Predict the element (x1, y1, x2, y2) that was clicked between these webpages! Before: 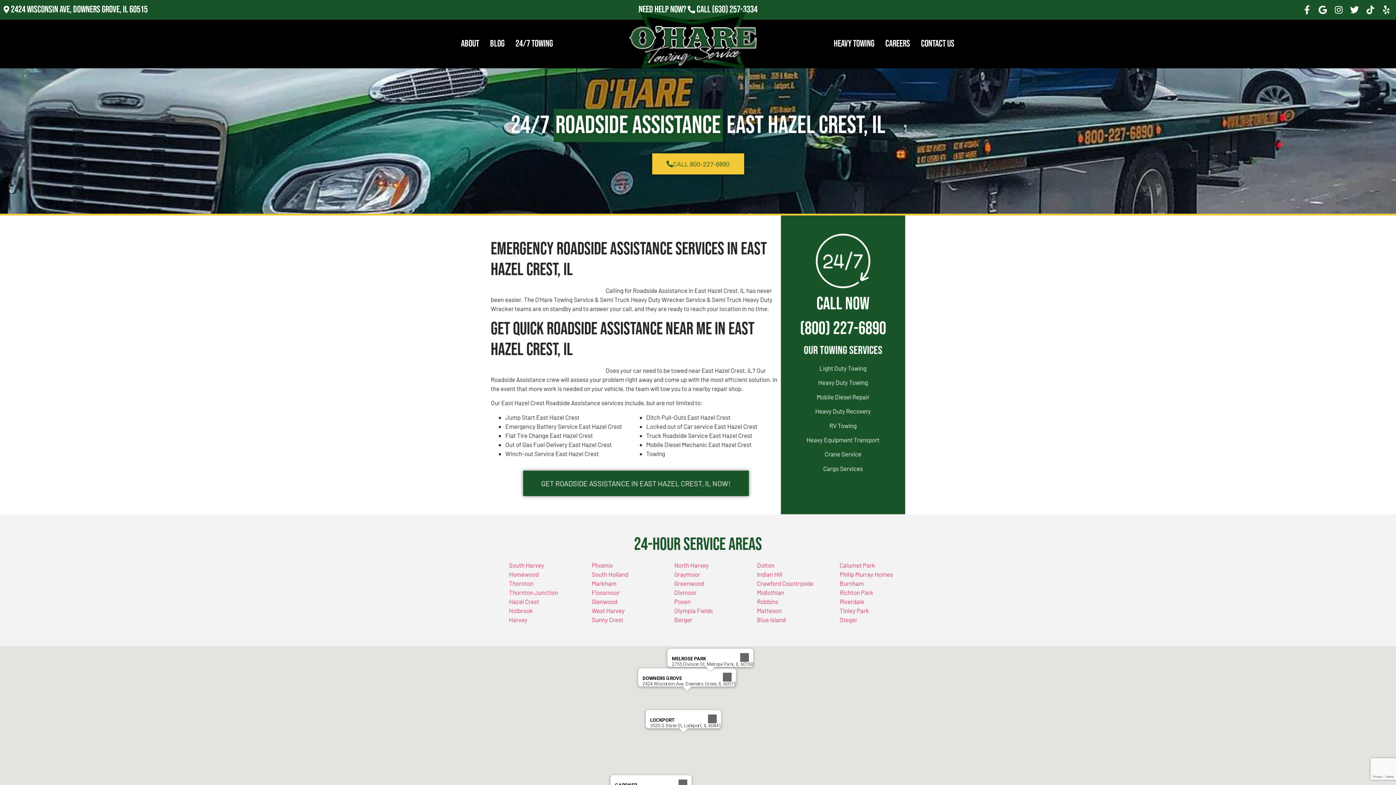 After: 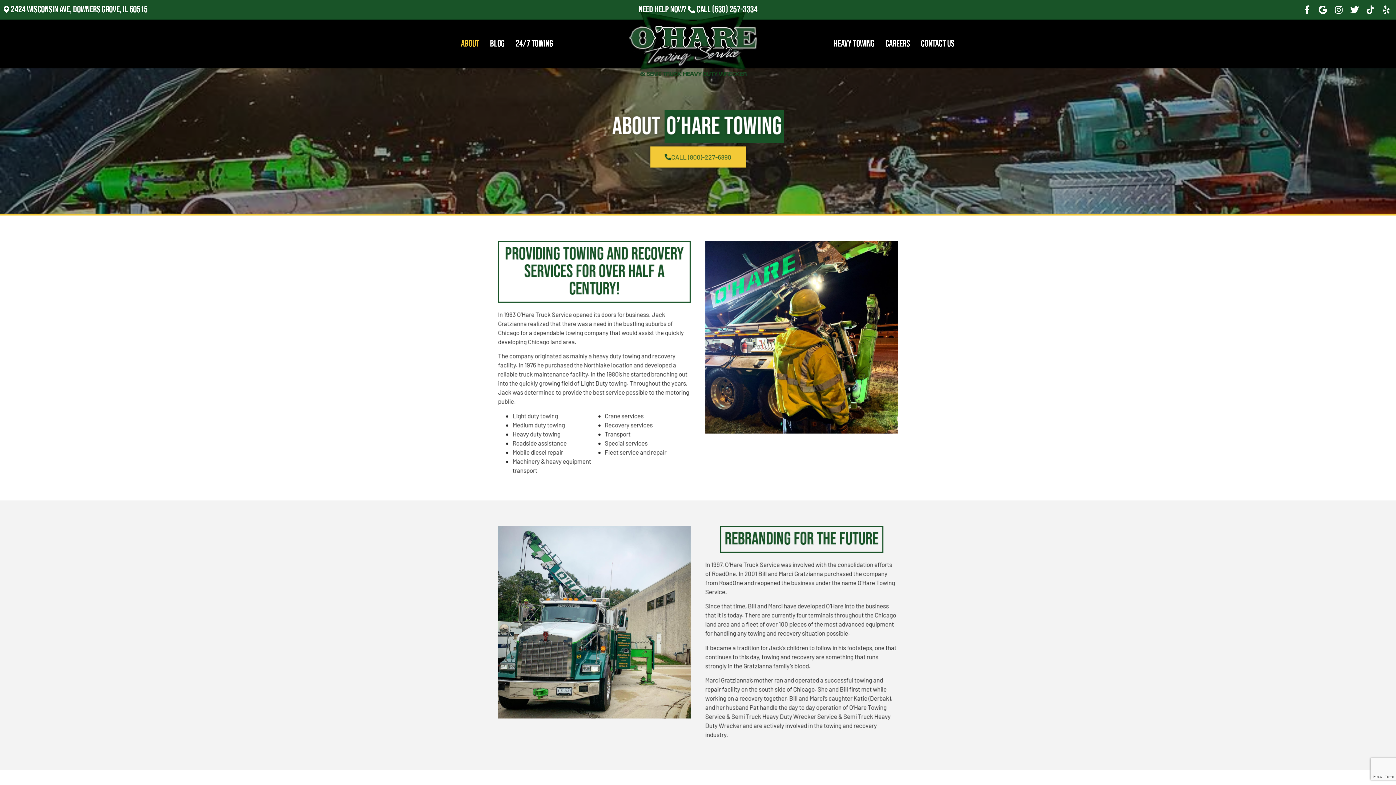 Action: label: About bbox: (455, 33, 484, 54)